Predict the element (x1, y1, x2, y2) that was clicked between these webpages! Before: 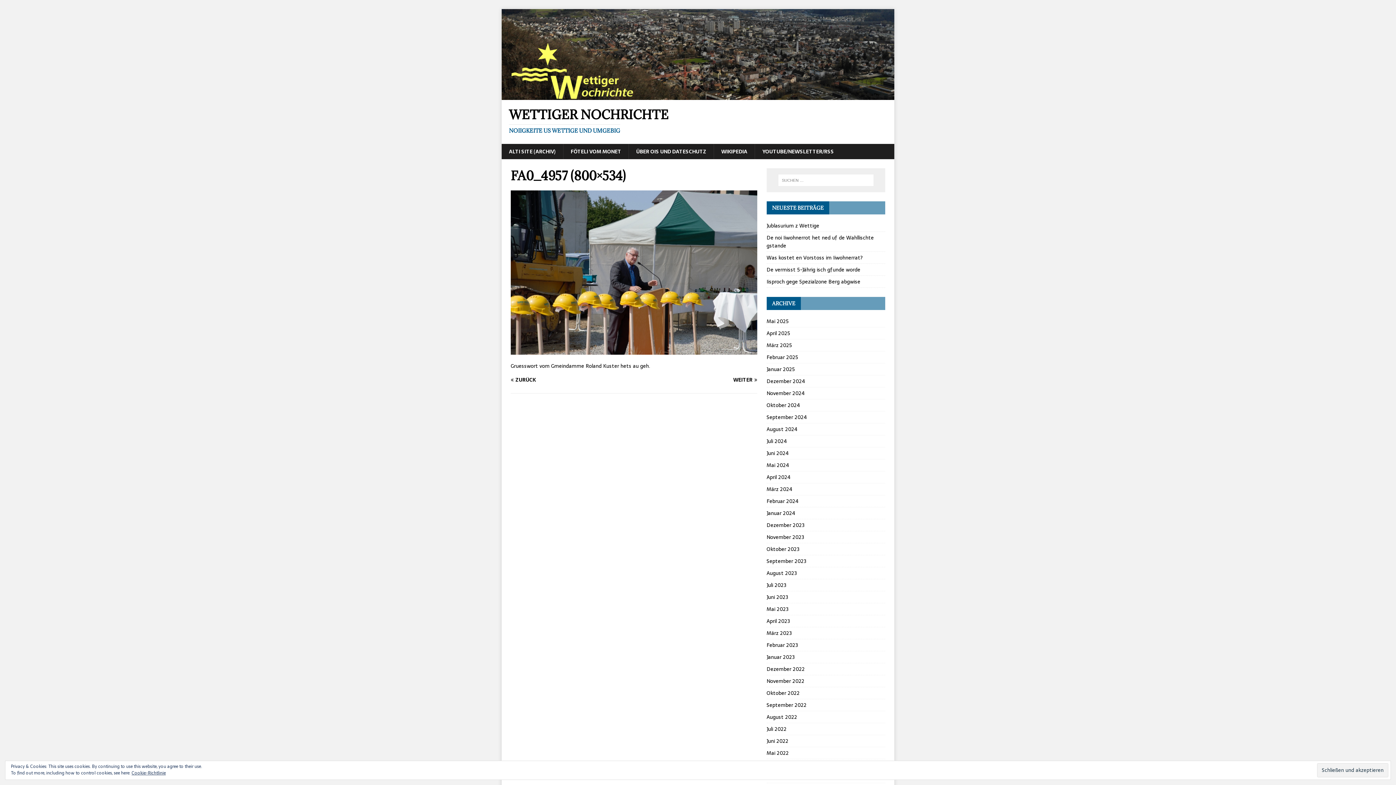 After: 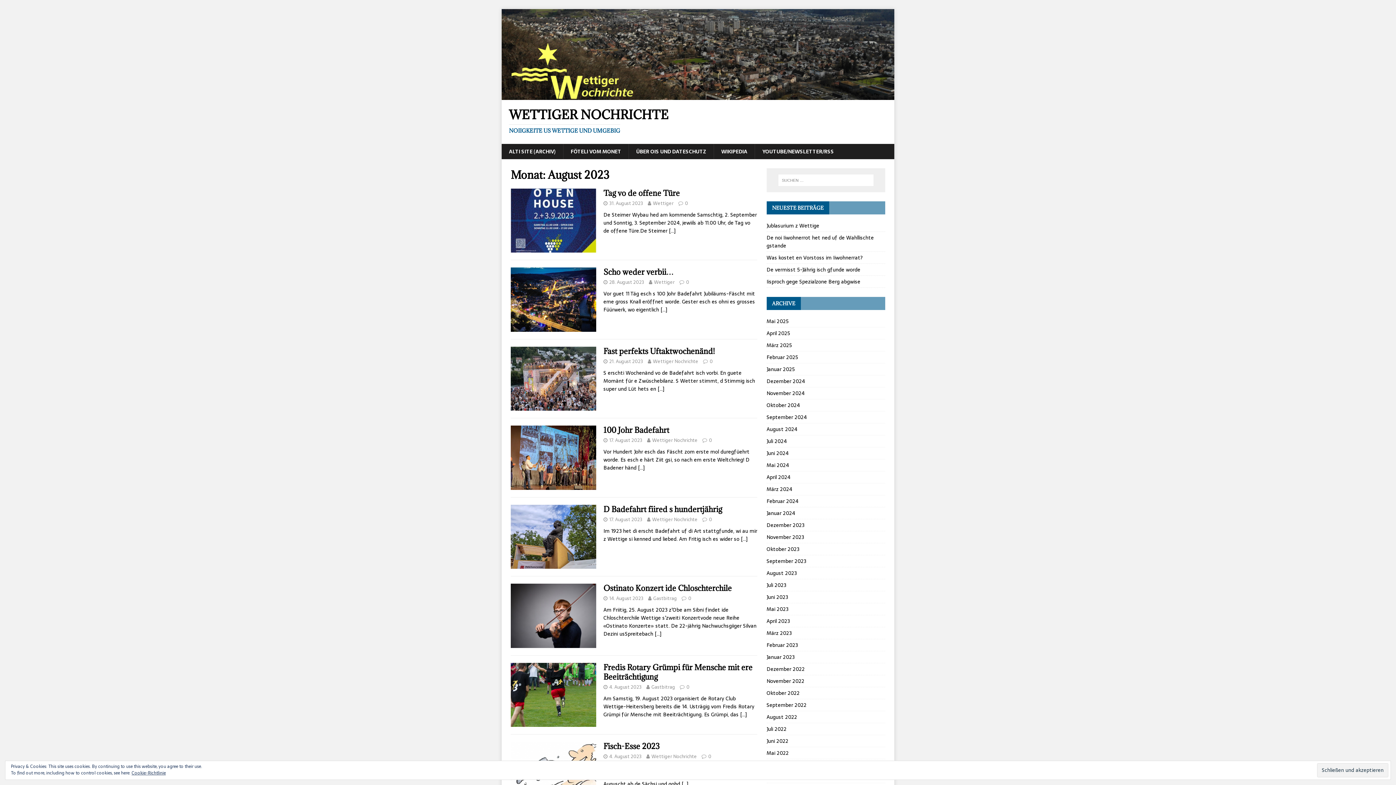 Action: label: August 2023 bbox: (766, 567, 885, 579)